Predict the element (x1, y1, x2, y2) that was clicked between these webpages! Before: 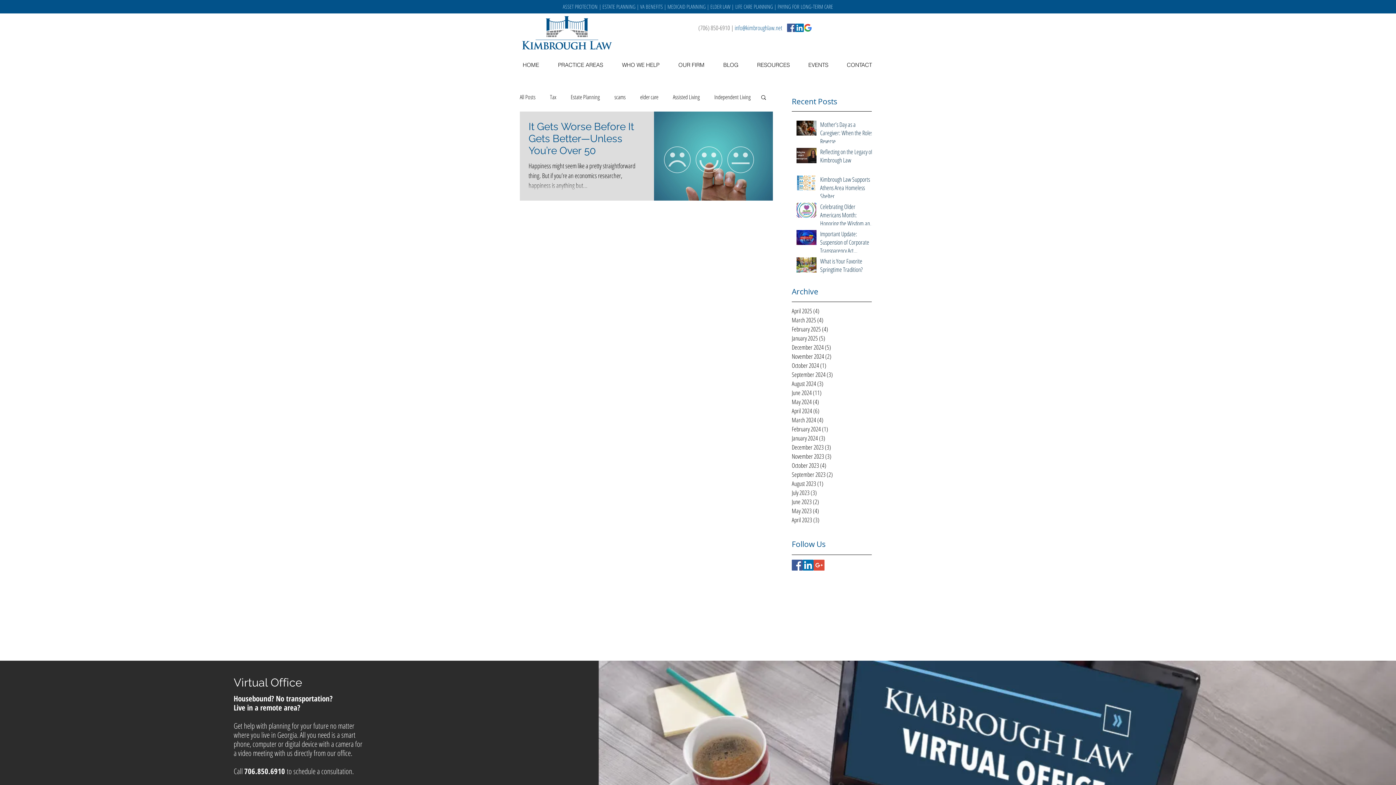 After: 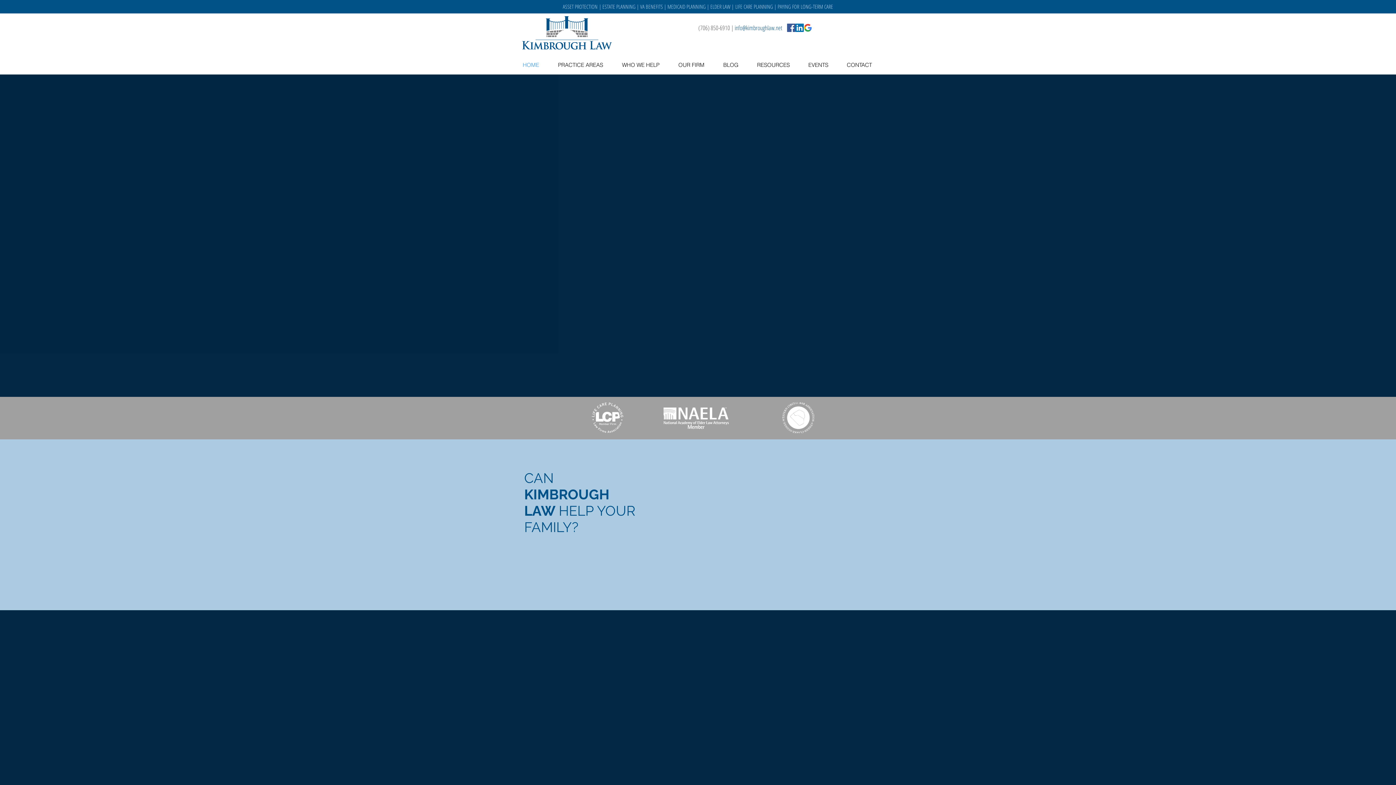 Action: bbox: (518, 13, 615, 52)